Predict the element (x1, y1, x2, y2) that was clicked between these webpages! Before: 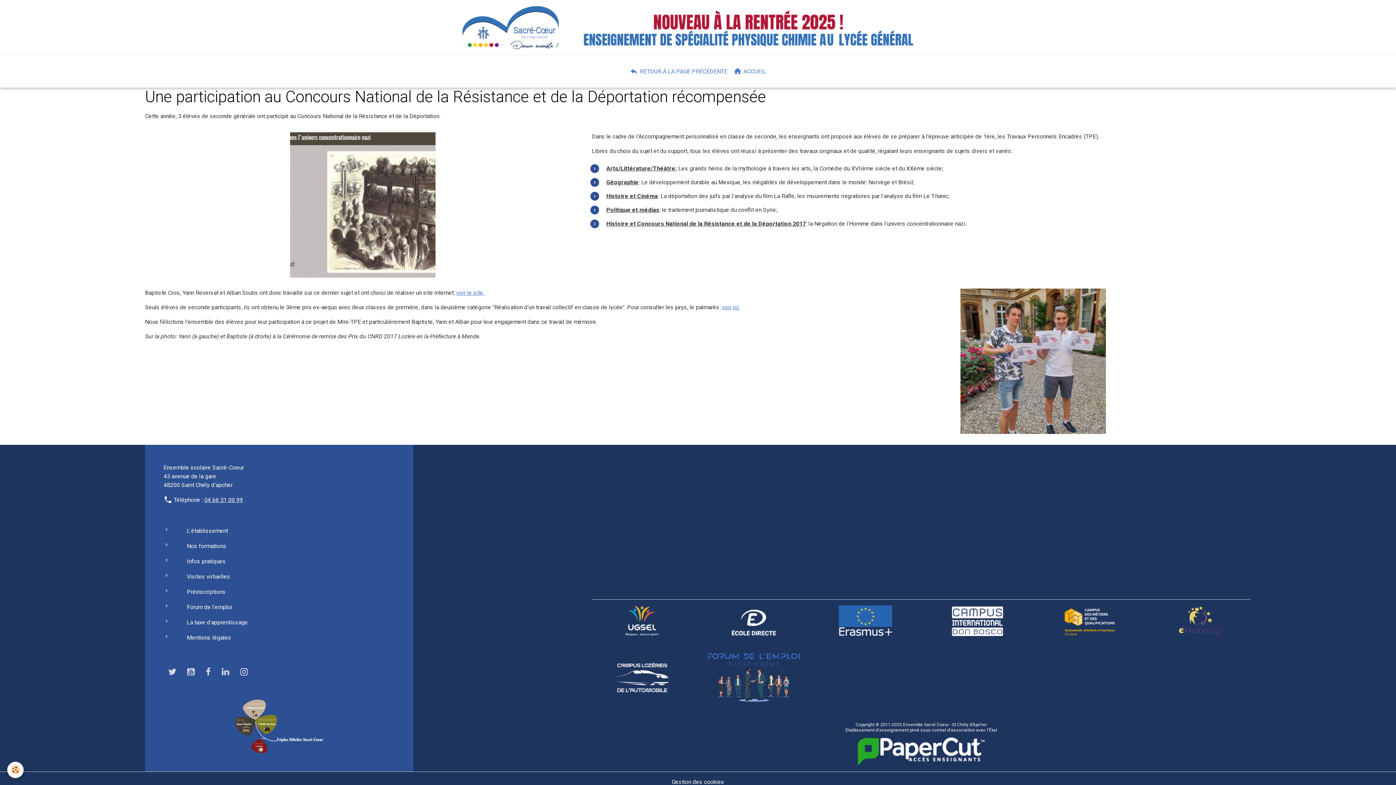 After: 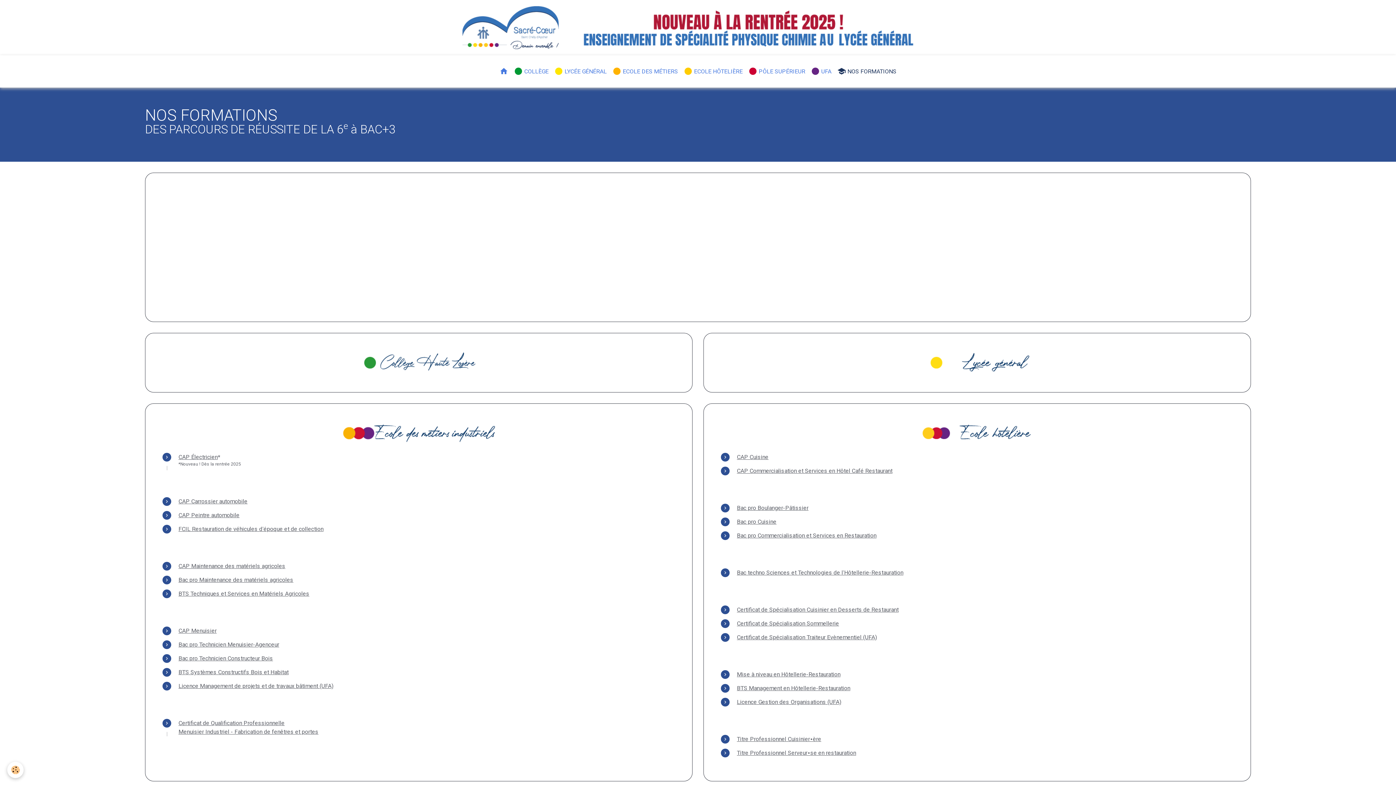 Action: bbox: (178, 540, 394, 552) label: Nos formations